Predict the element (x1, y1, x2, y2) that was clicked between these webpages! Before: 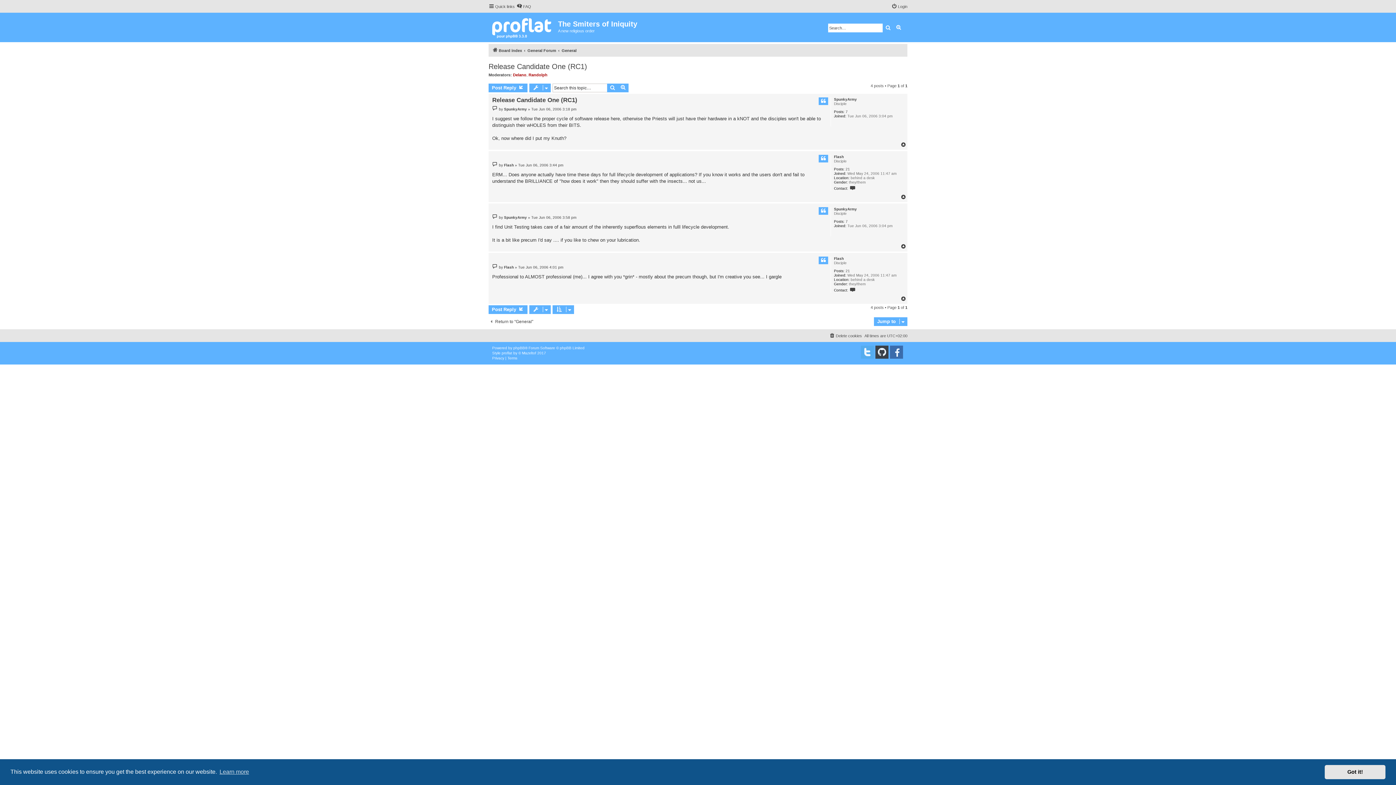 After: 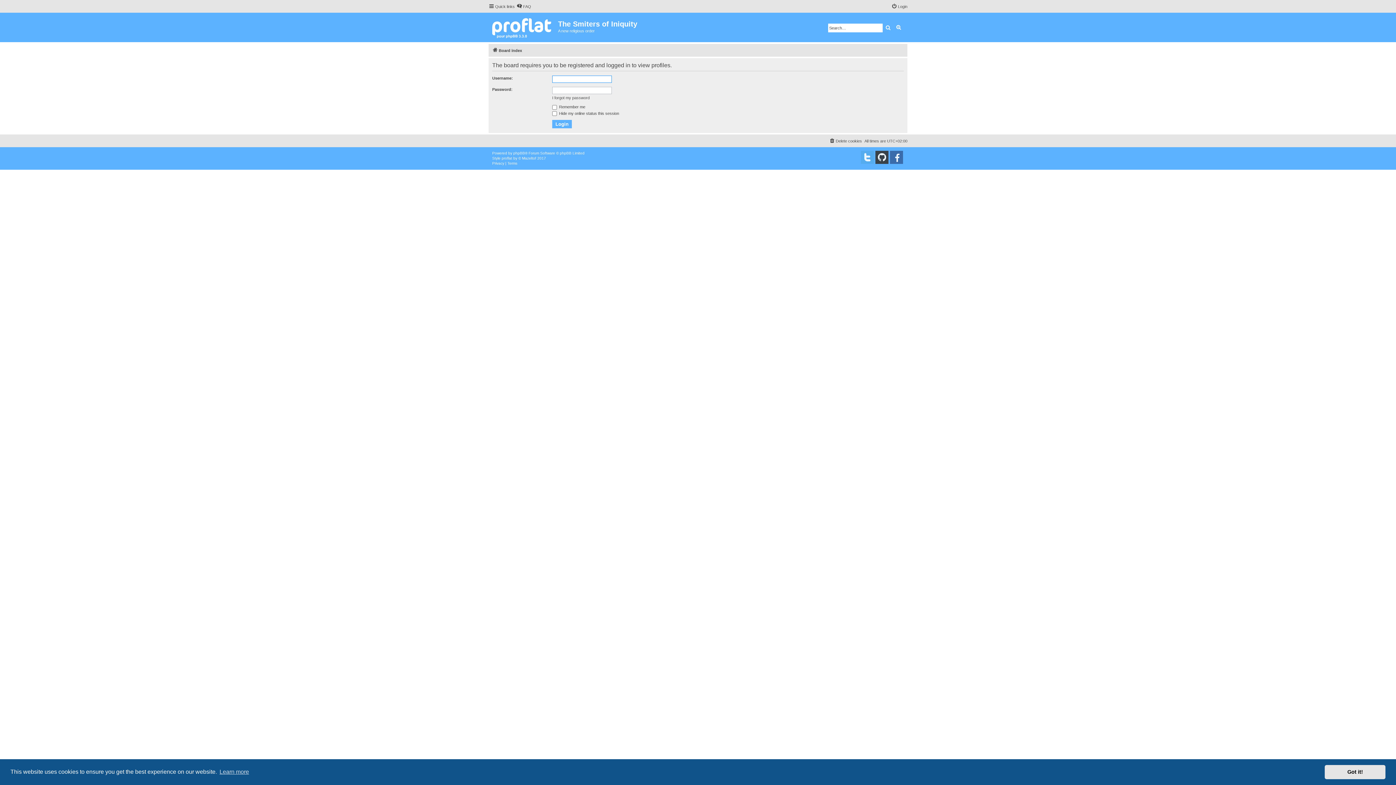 Action: label: Delano bbox: (513, 72, 526, 77)